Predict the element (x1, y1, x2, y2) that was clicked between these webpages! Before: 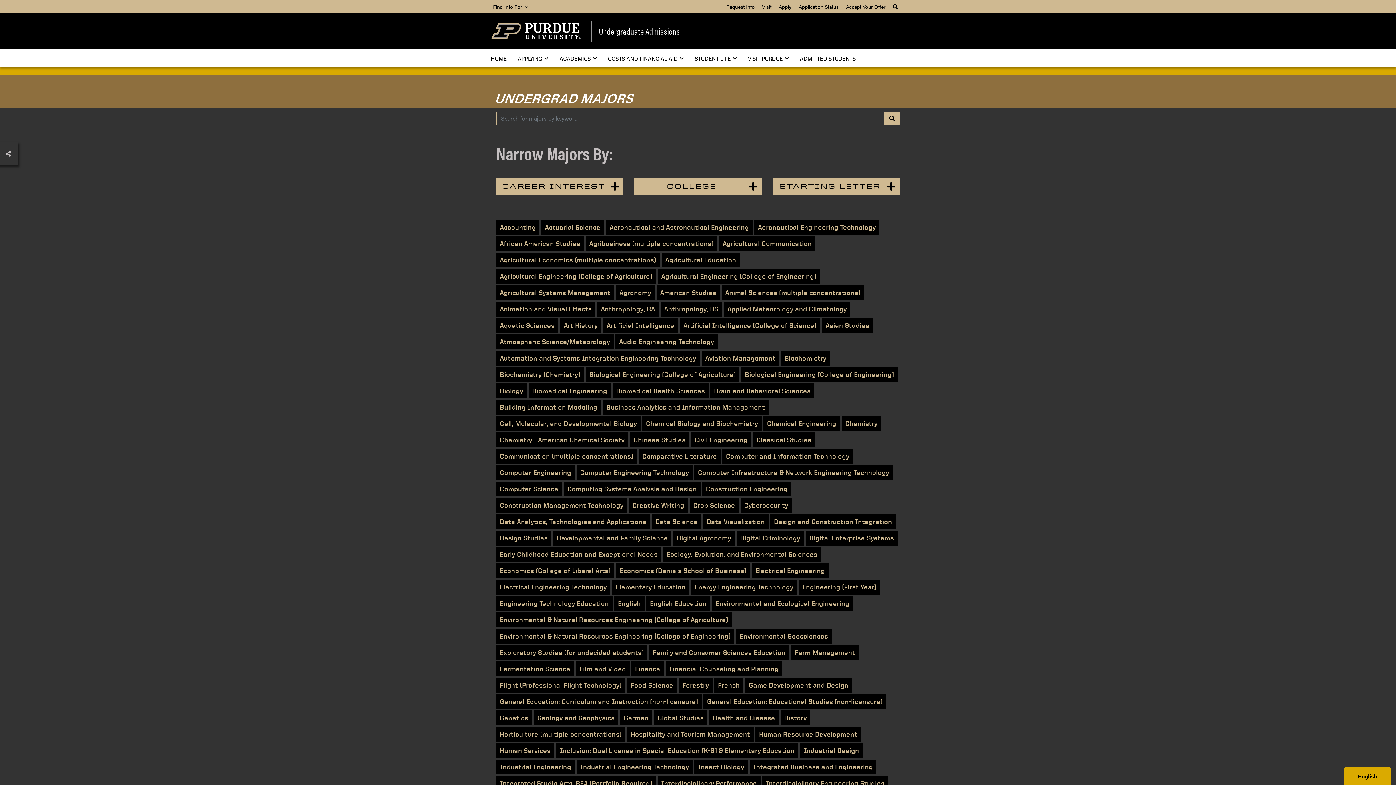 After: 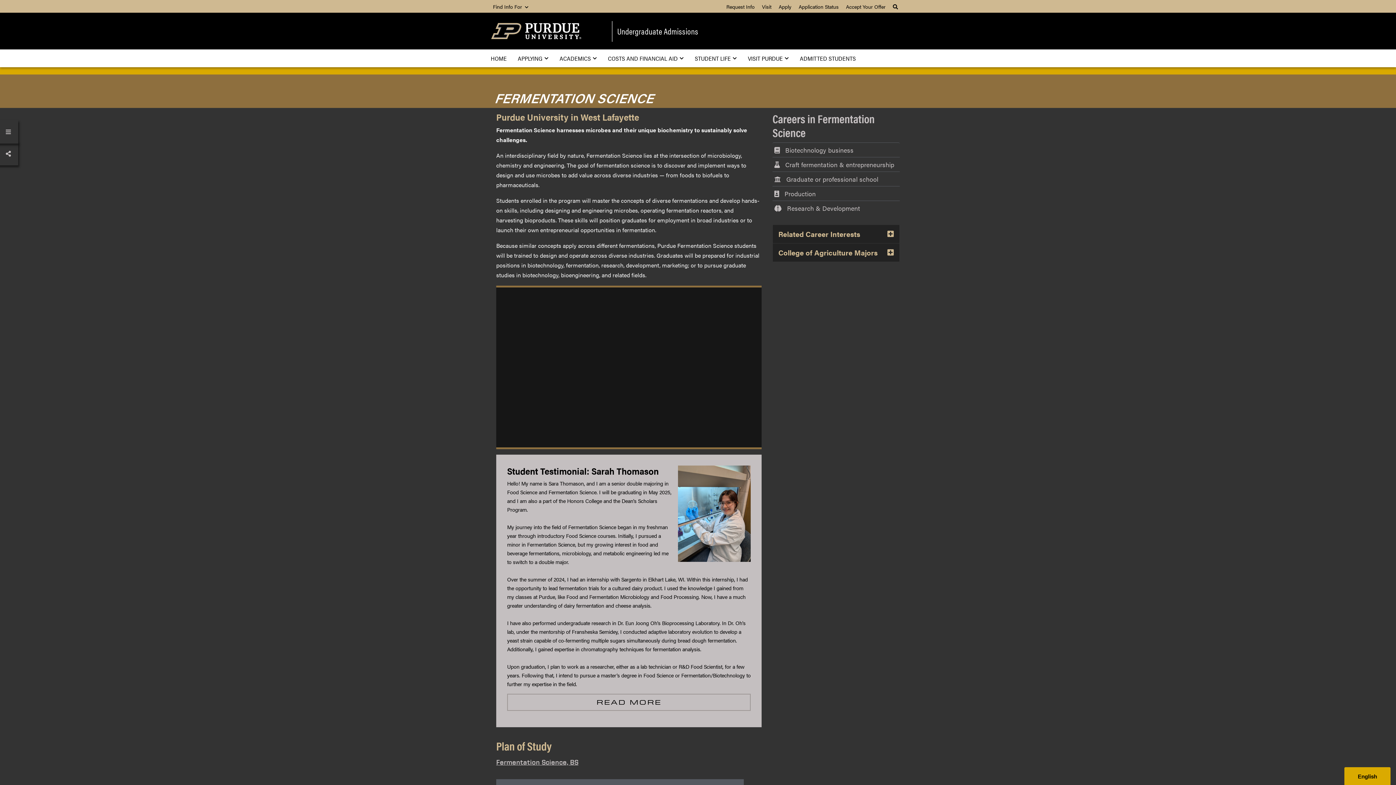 Action: label: Fermentation Science bbox: (496, 661, 574, 676)